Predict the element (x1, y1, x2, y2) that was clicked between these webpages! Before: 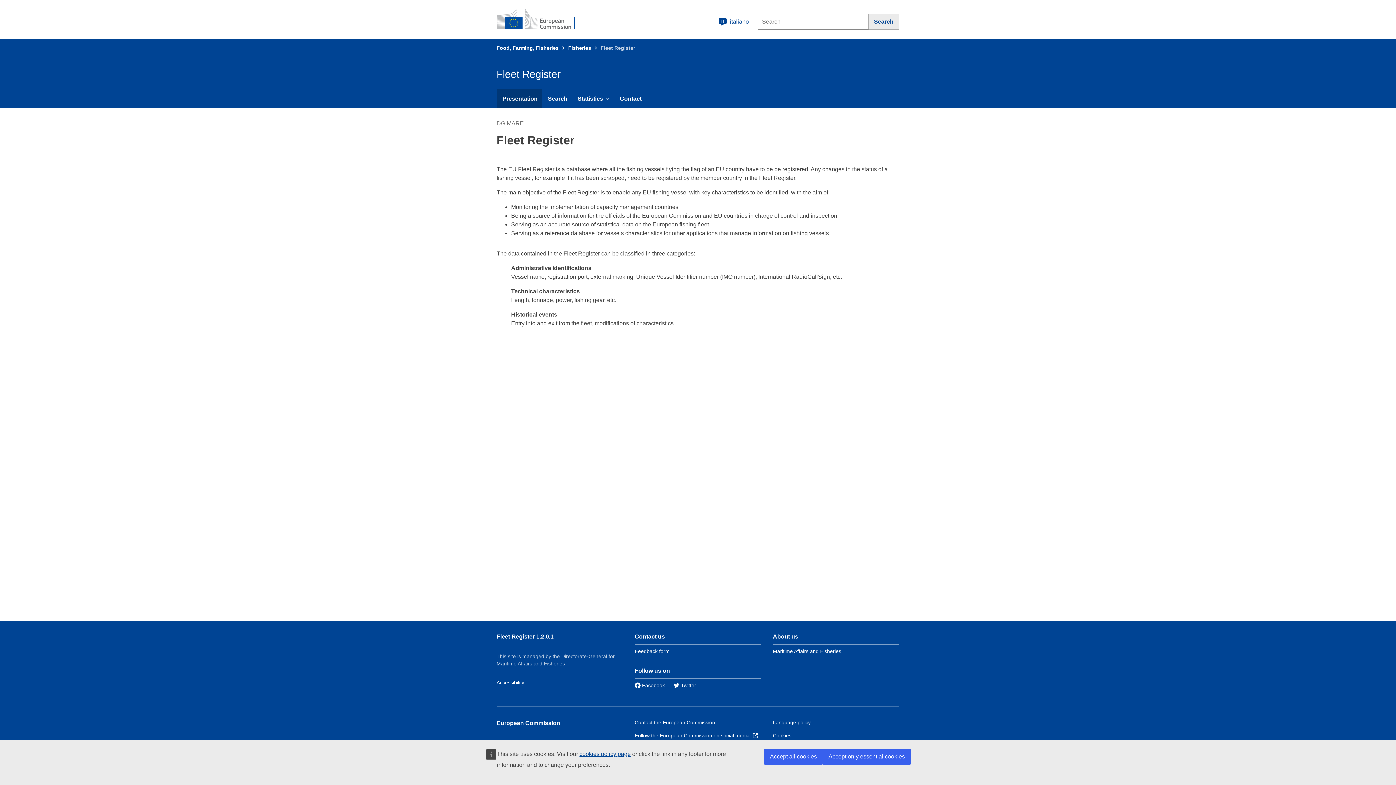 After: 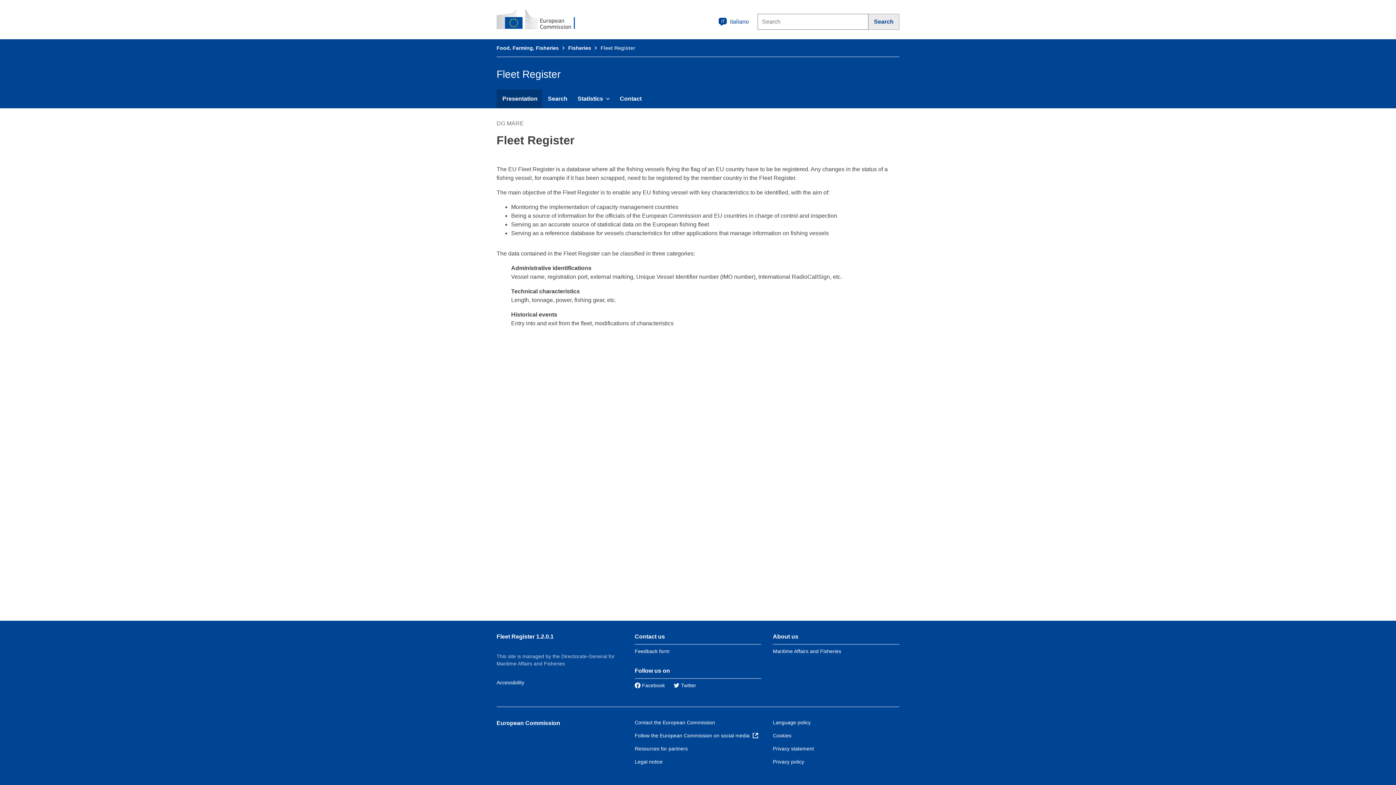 Action: bbox: (822, 749, 910, 765) label: Accept only essential cookies